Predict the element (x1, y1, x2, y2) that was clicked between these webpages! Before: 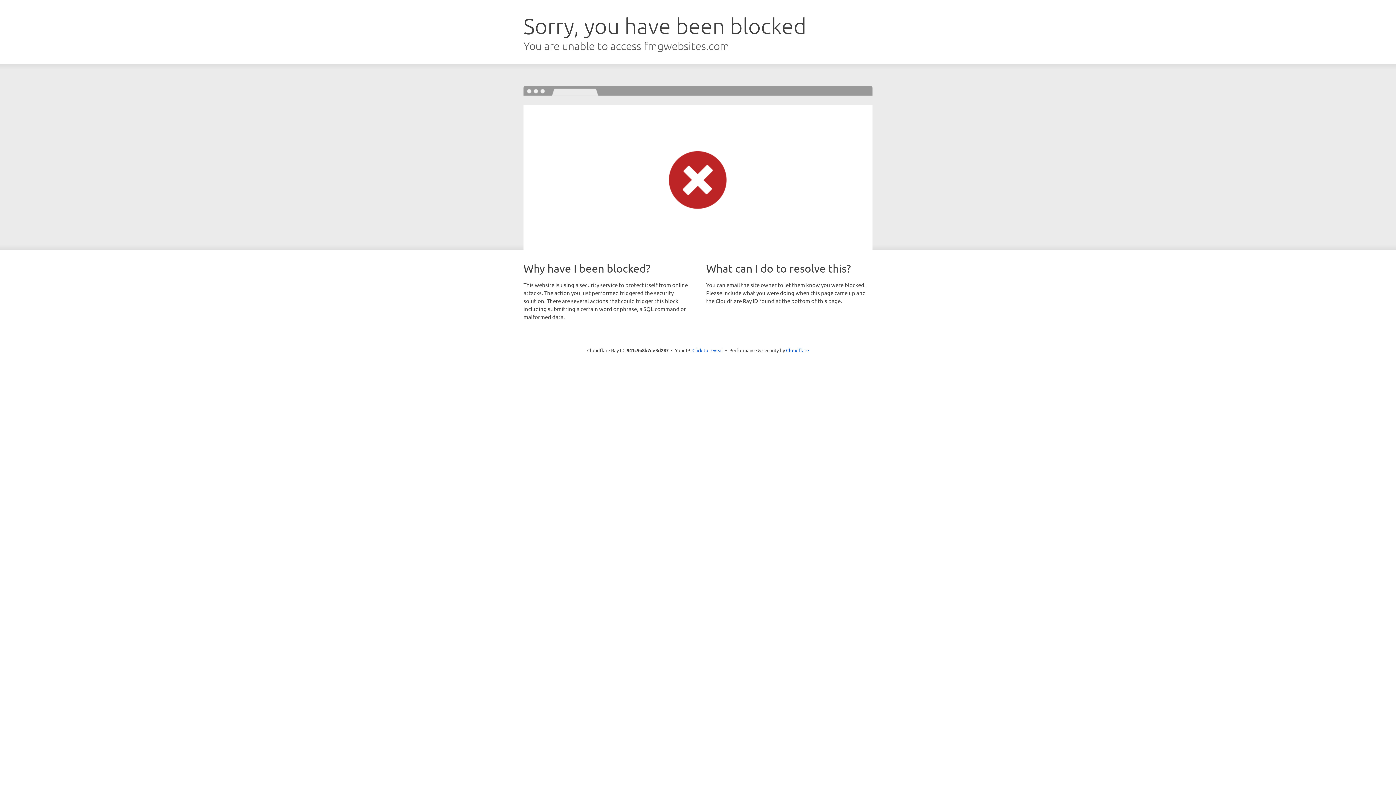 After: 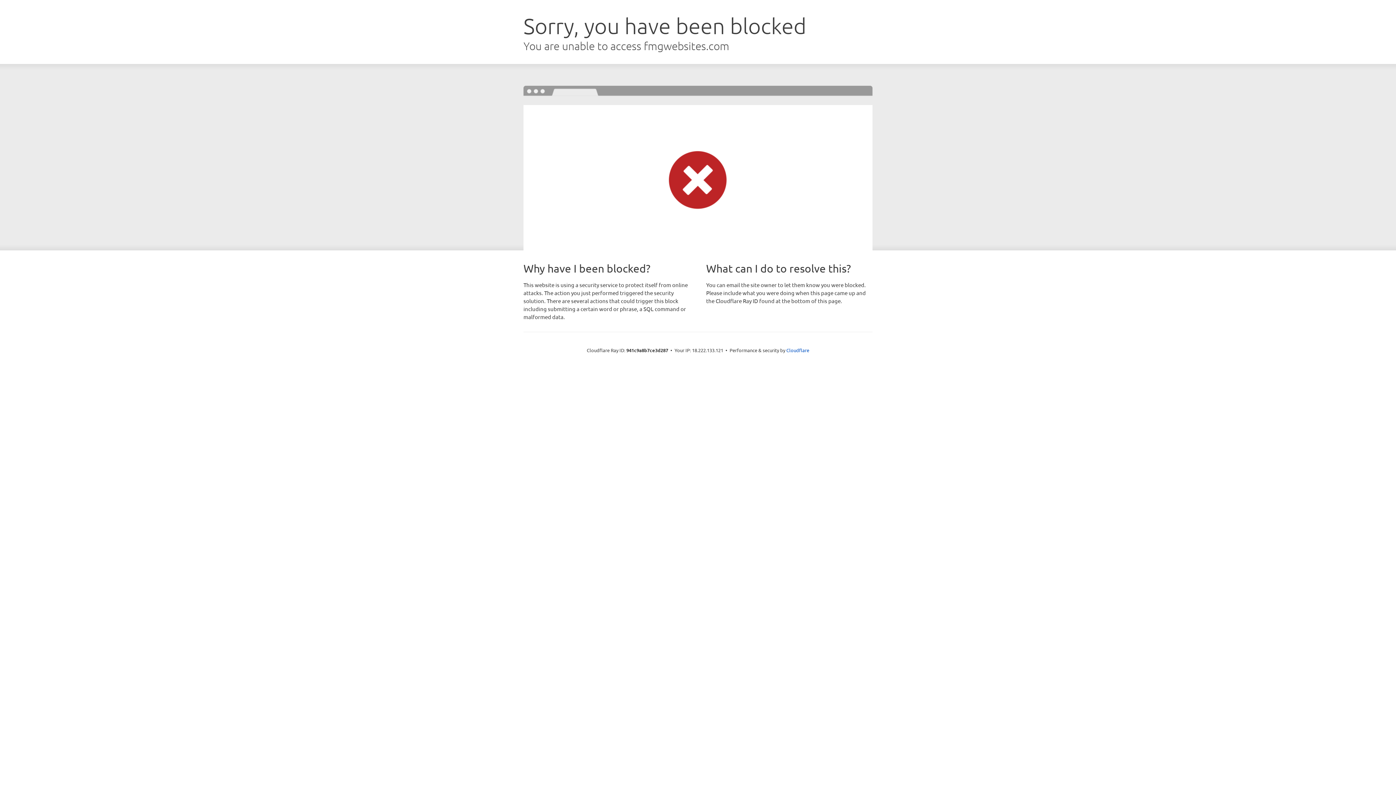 Action: bbox: (692, 346, 723, 353) label: Click to reveal